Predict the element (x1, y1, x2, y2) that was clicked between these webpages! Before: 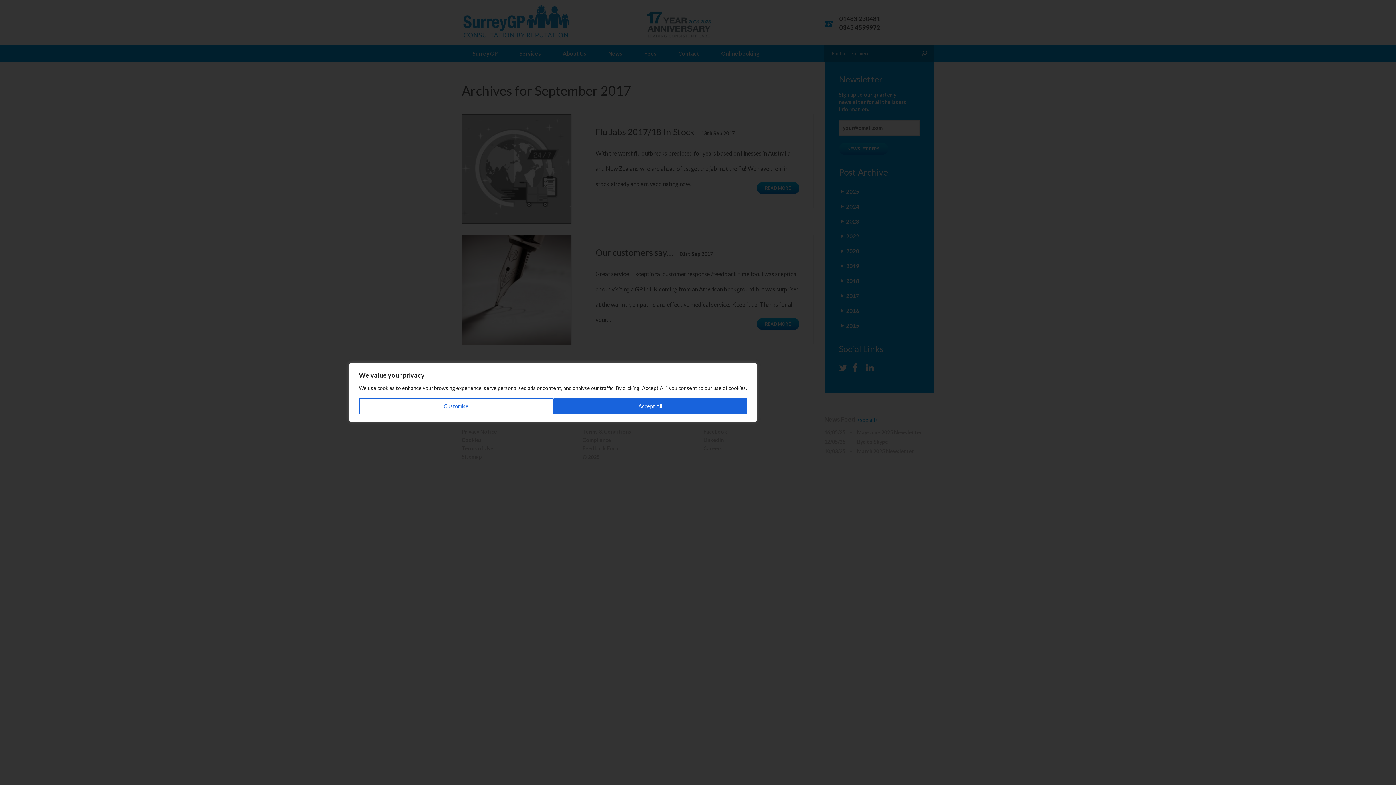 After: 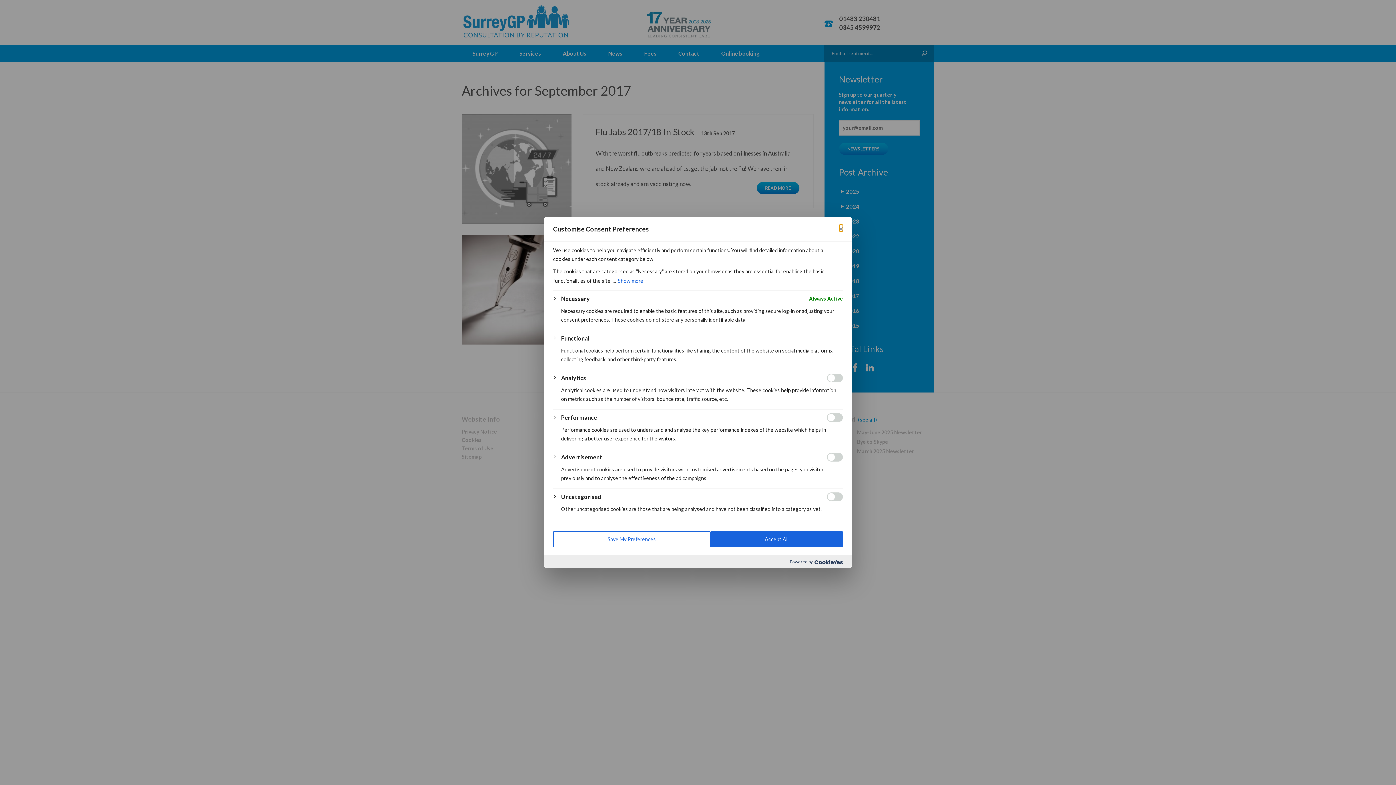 Action: bbox: (358, 398, 553, 414) label: Customise